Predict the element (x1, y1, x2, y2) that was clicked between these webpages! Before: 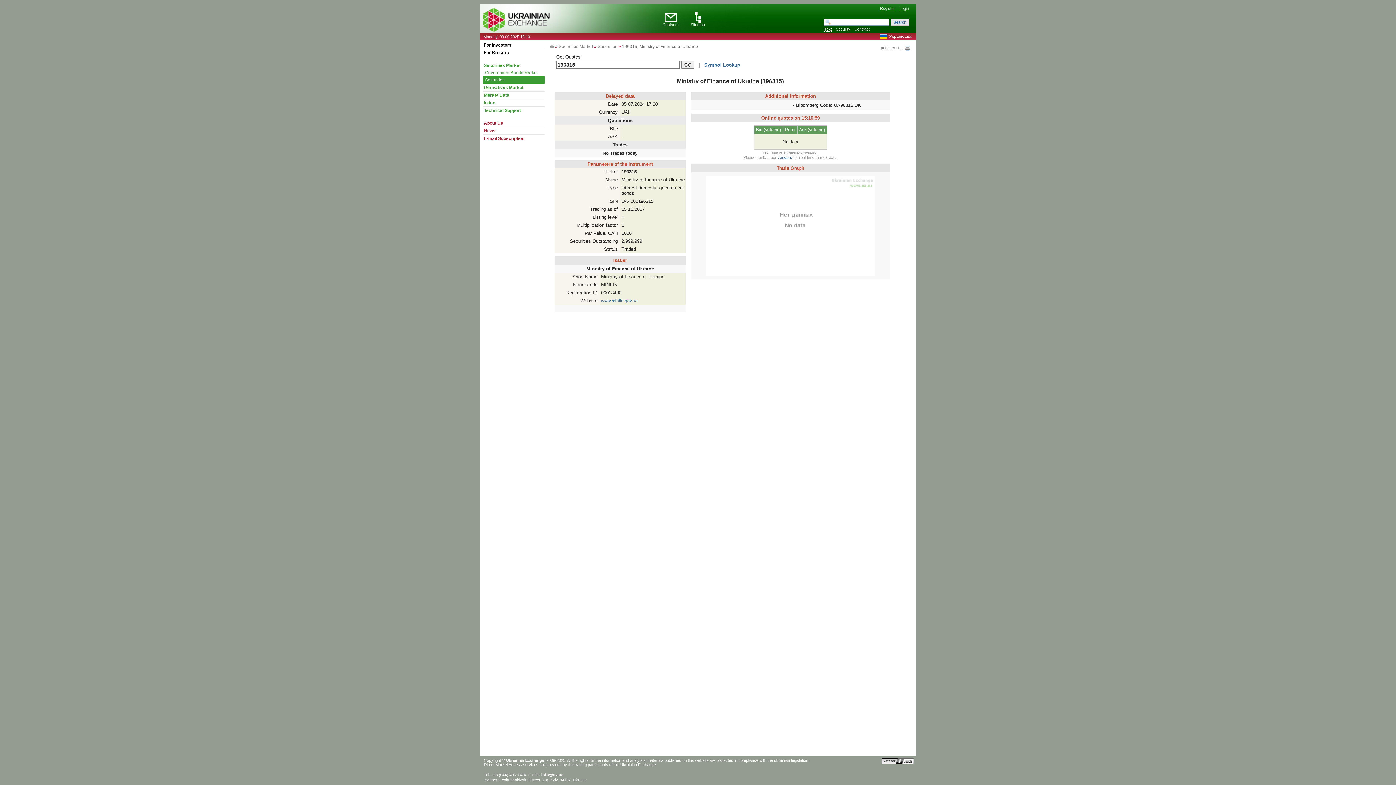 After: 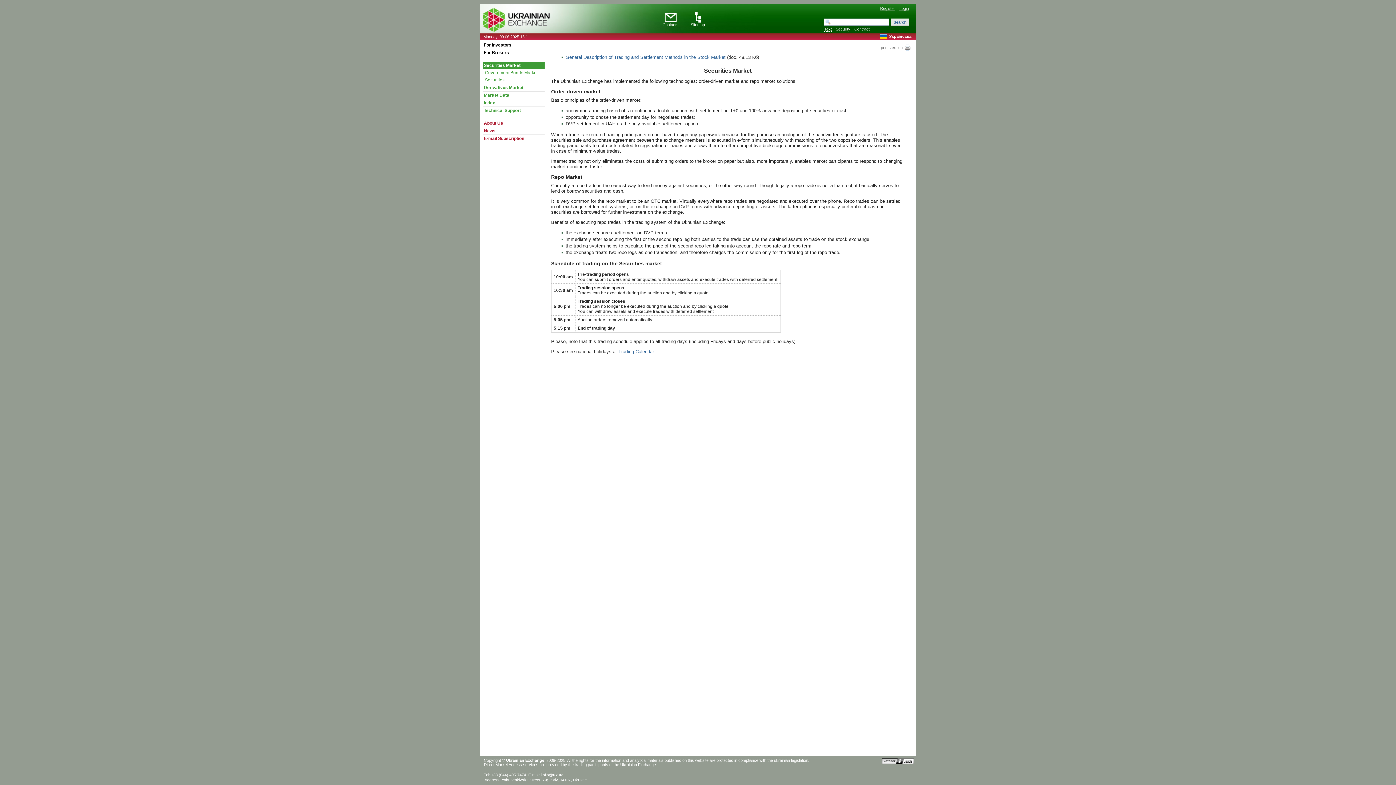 Action: bbox: (558, 44, 593, 49) label: Securities Market